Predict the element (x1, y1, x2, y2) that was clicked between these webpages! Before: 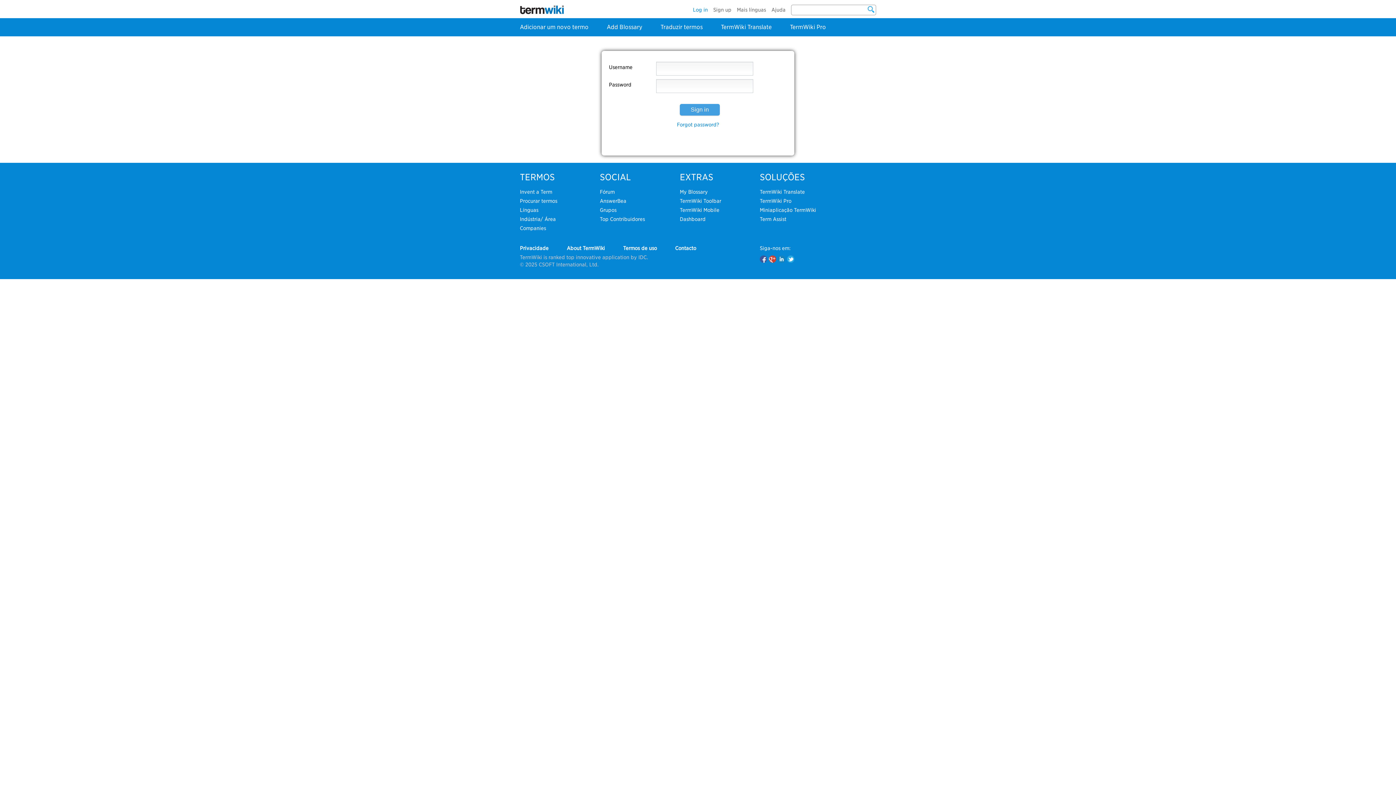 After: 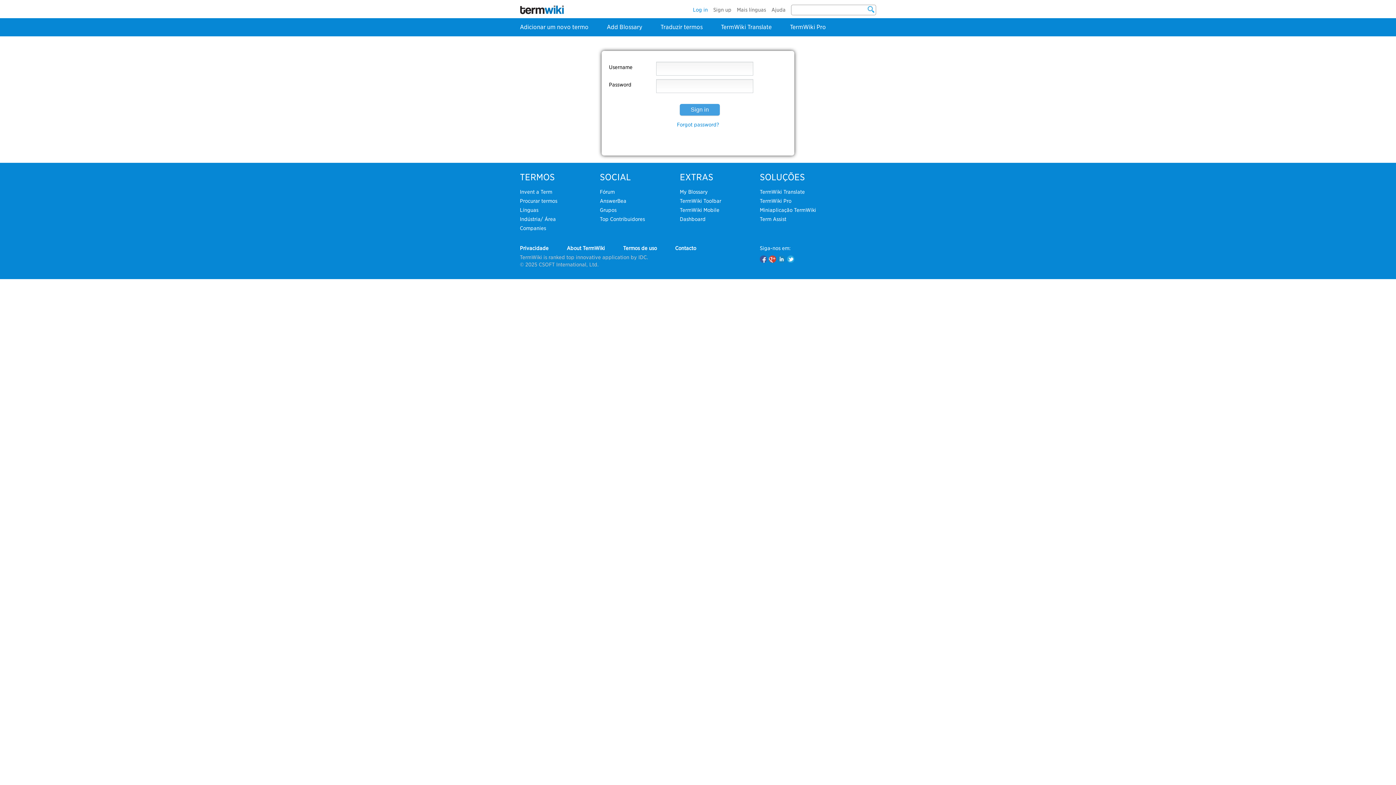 Action: bbox: (660, 23, 702, 30) label: Traduzir termos